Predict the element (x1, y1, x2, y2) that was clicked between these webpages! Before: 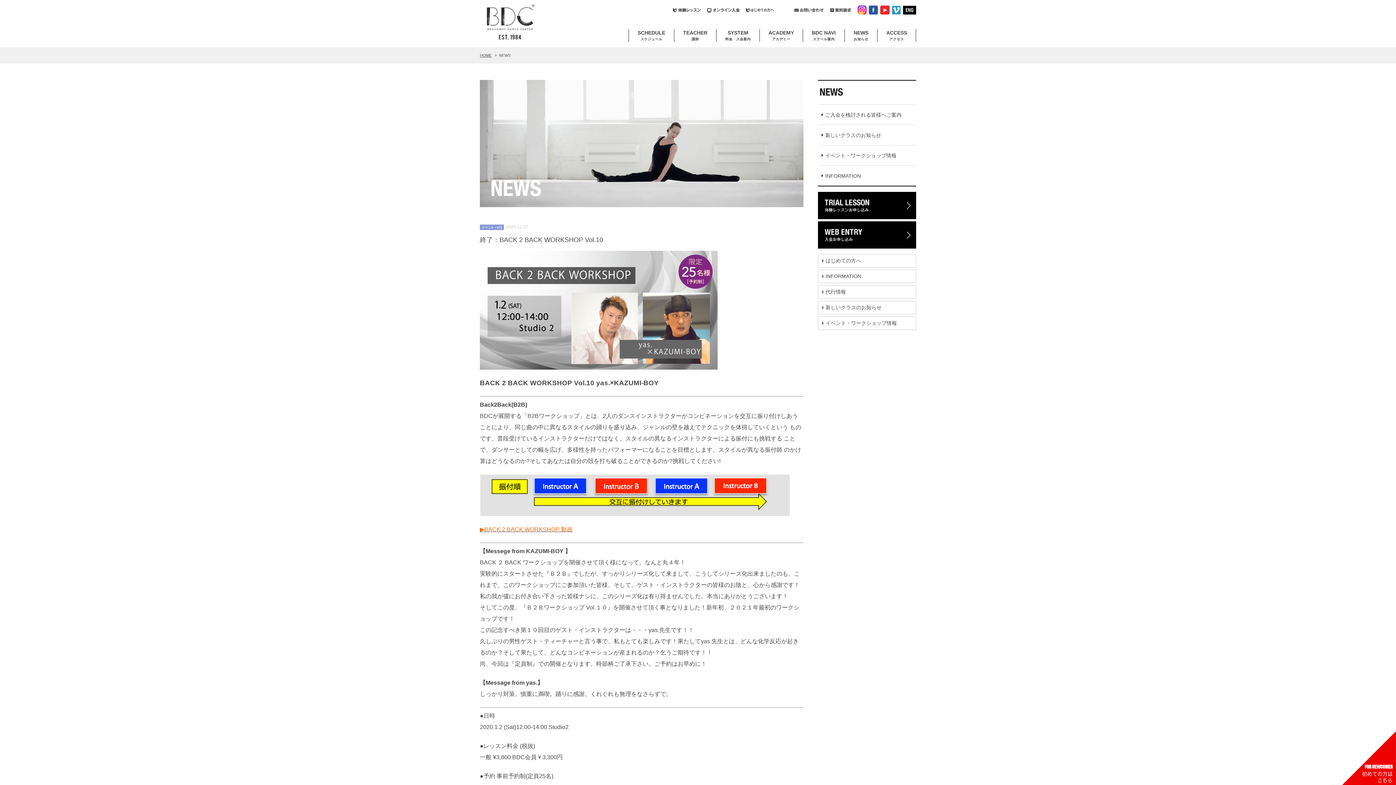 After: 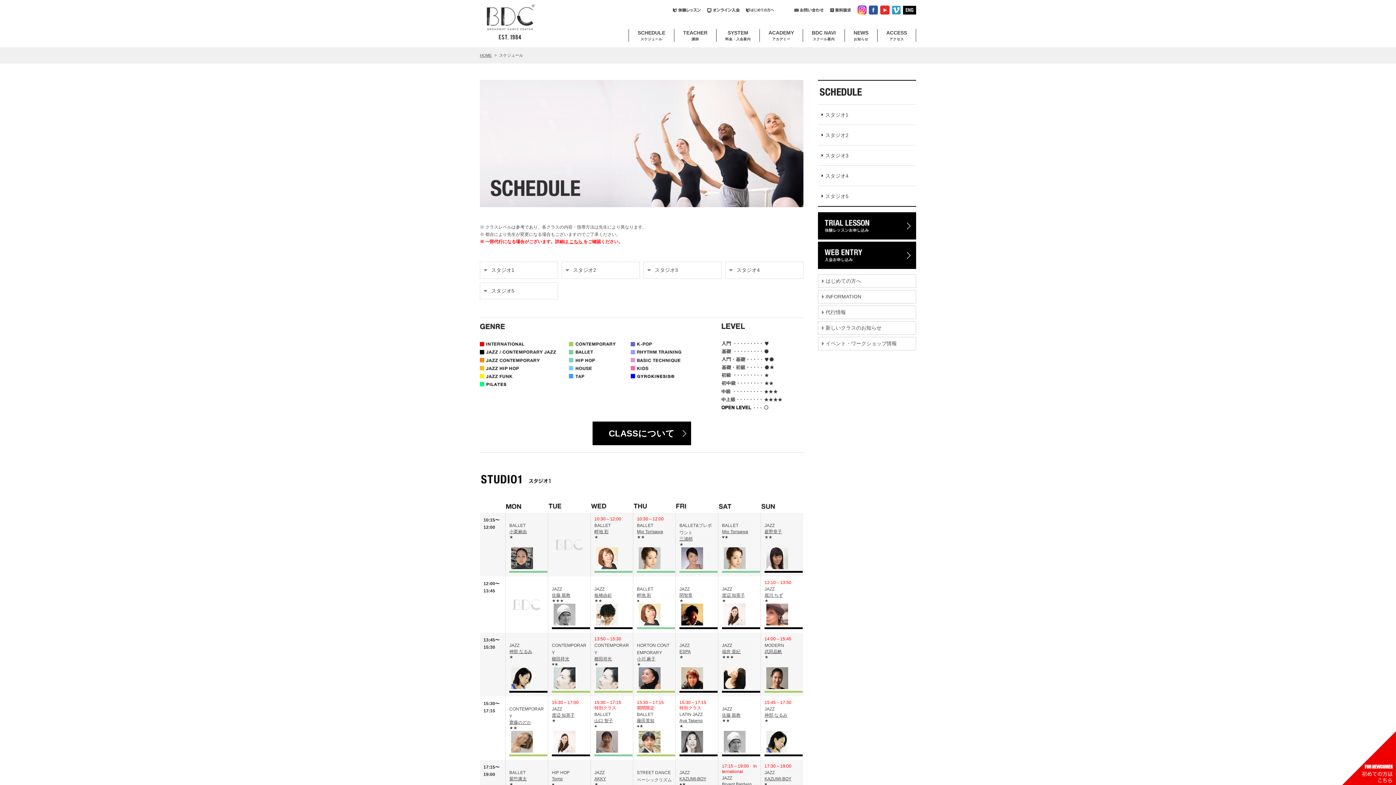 Action: bbox: (637, 29, 665, 41) label: SCHEDULE
スケジュール